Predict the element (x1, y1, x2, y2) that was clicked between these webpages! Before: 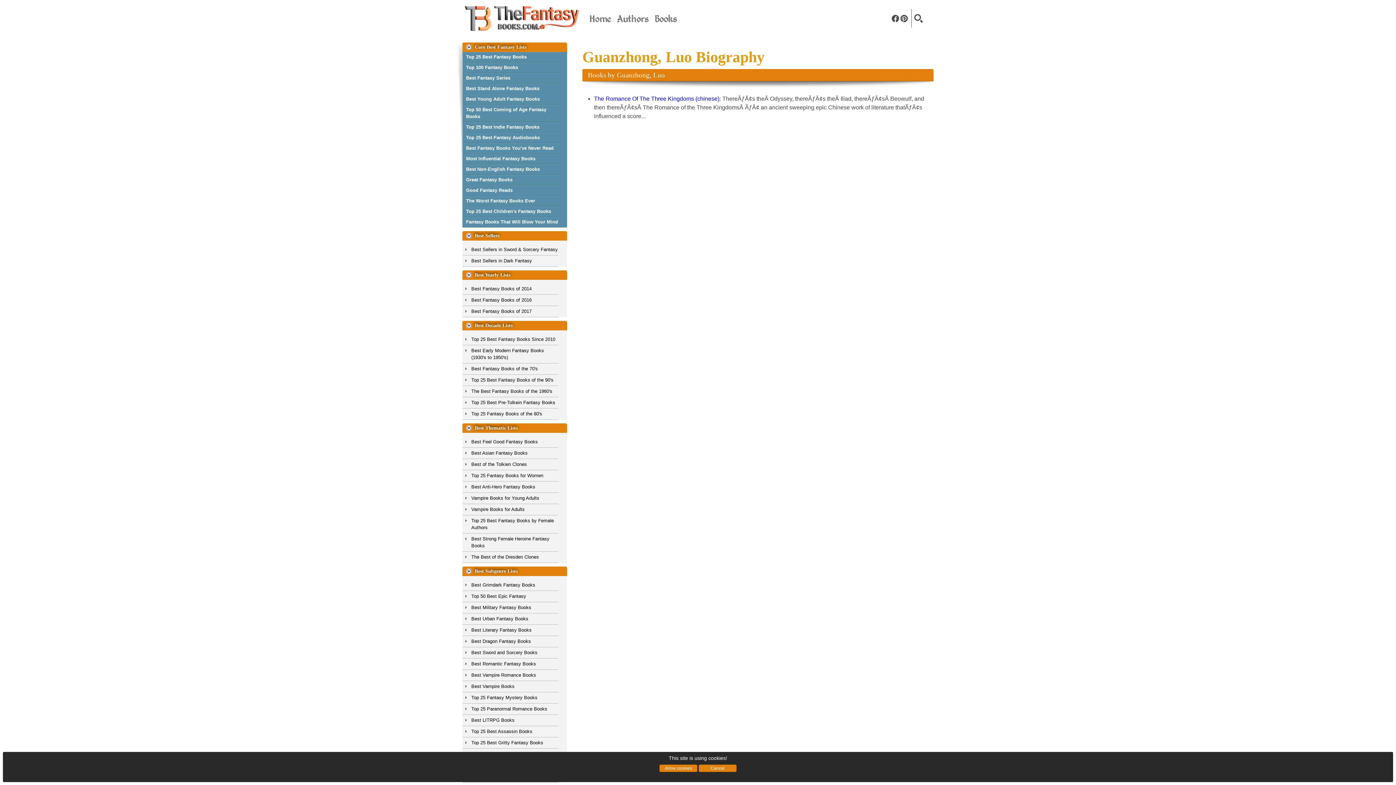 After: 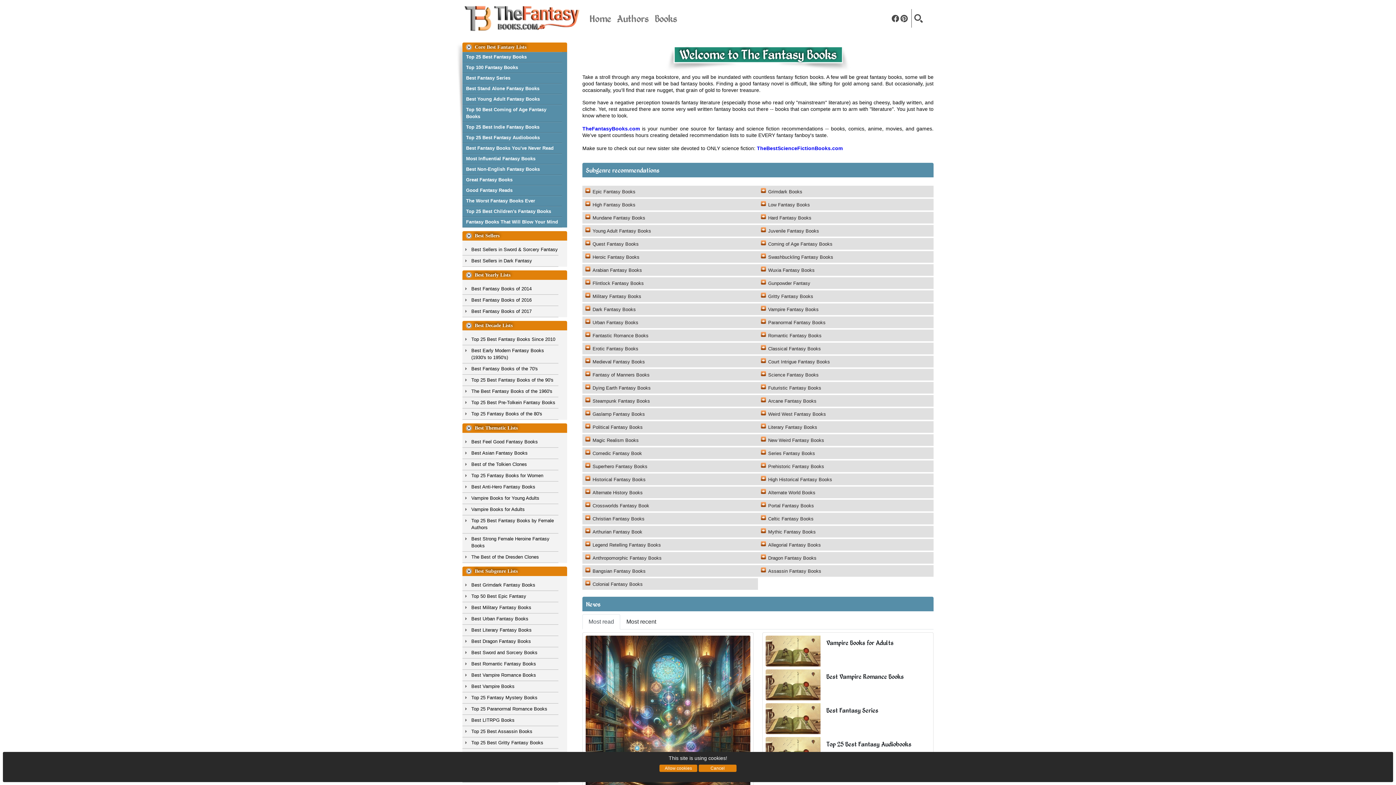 Action: bbox: (462, 2, 581, 33)